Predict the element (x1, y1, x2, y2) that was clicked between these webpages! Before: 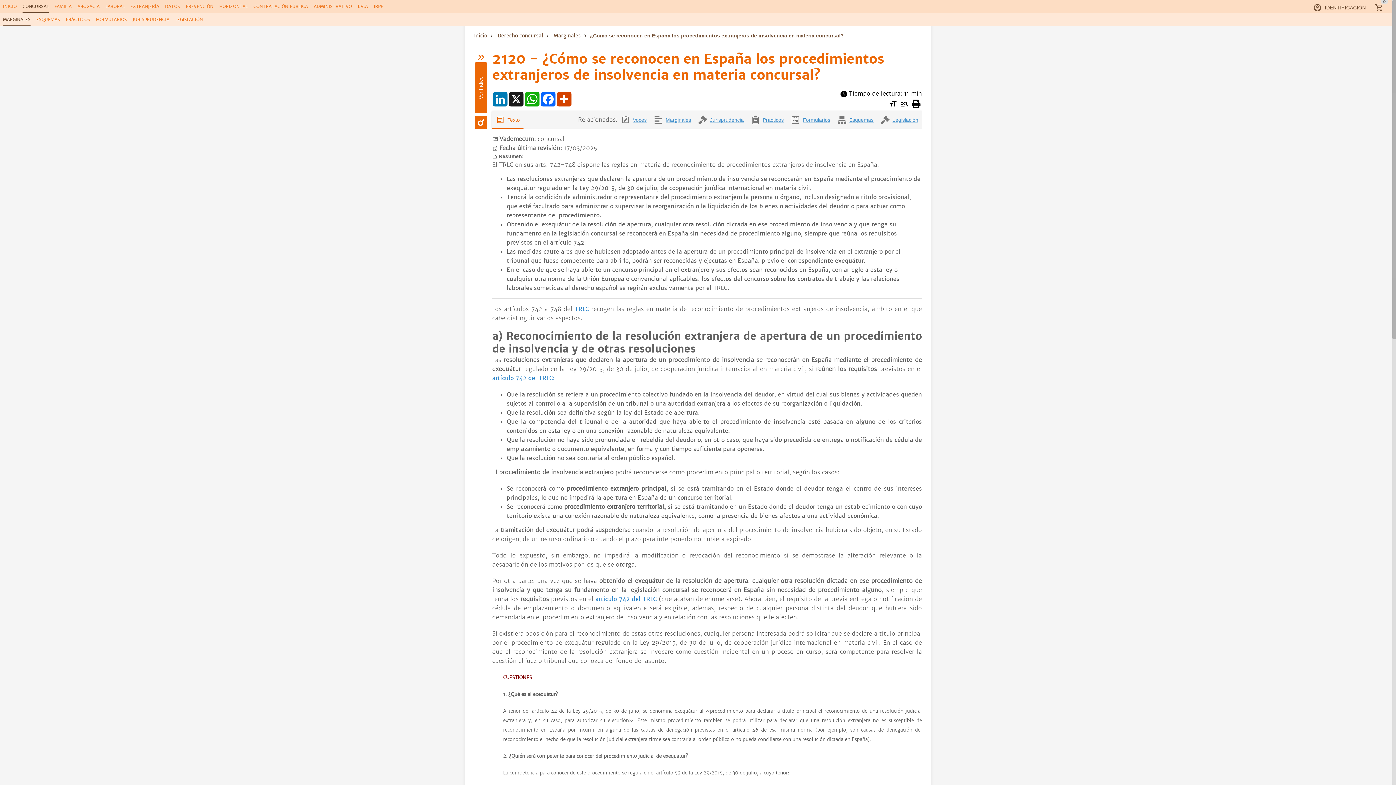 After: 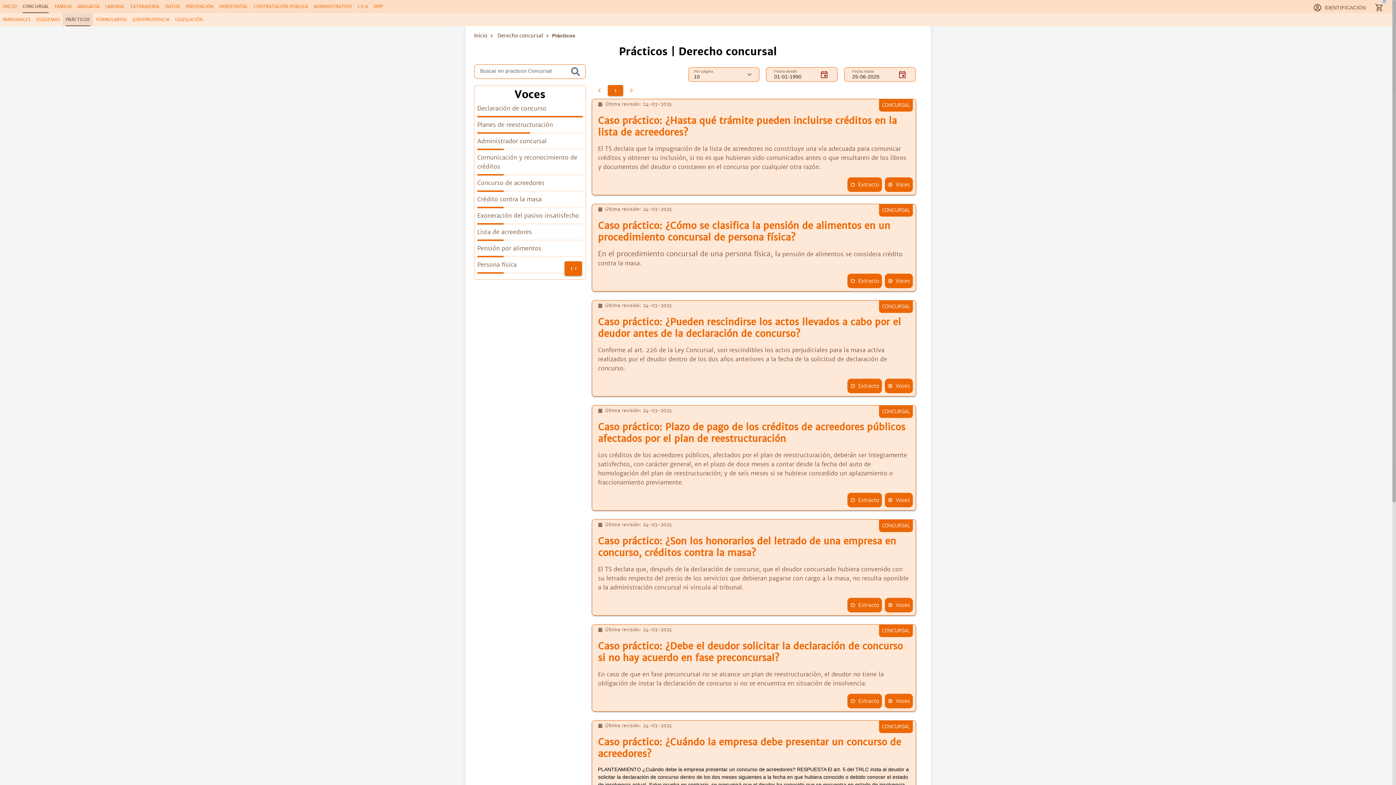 Action: label: PRÁCTICOS bbox: (62, 38, 93, 51)